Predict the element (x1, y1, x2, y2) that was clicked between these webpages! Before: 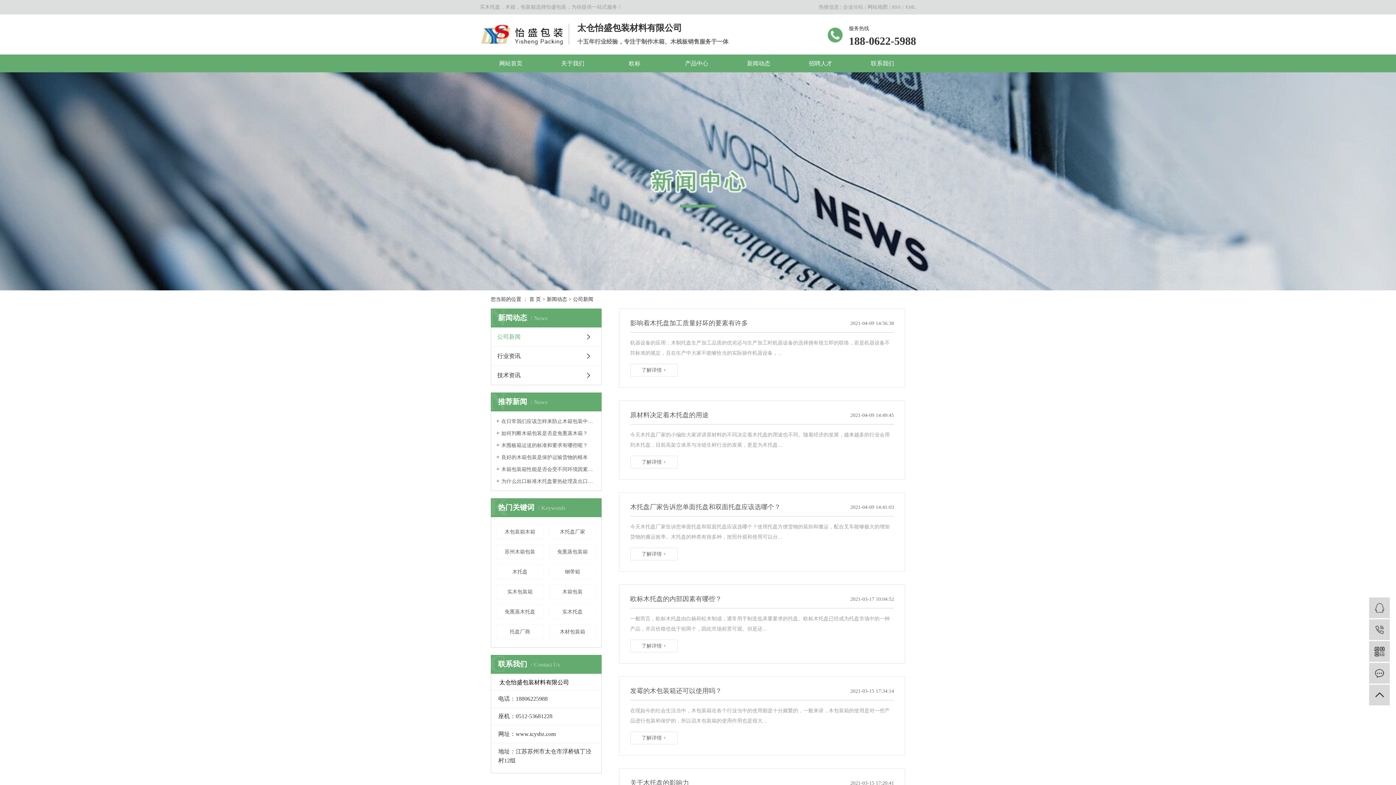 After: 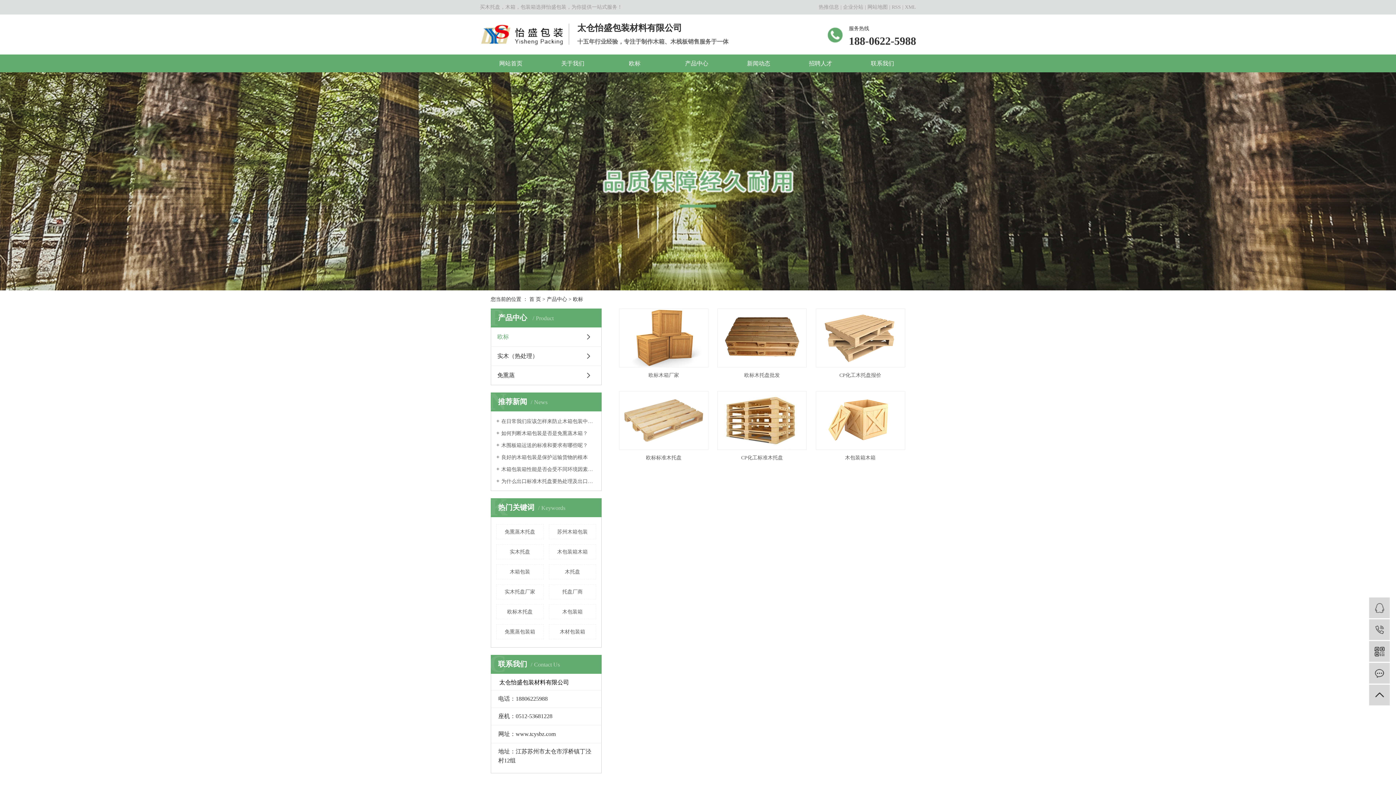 Action: label: 欧标 bbox: (603, 54, 665, 72)